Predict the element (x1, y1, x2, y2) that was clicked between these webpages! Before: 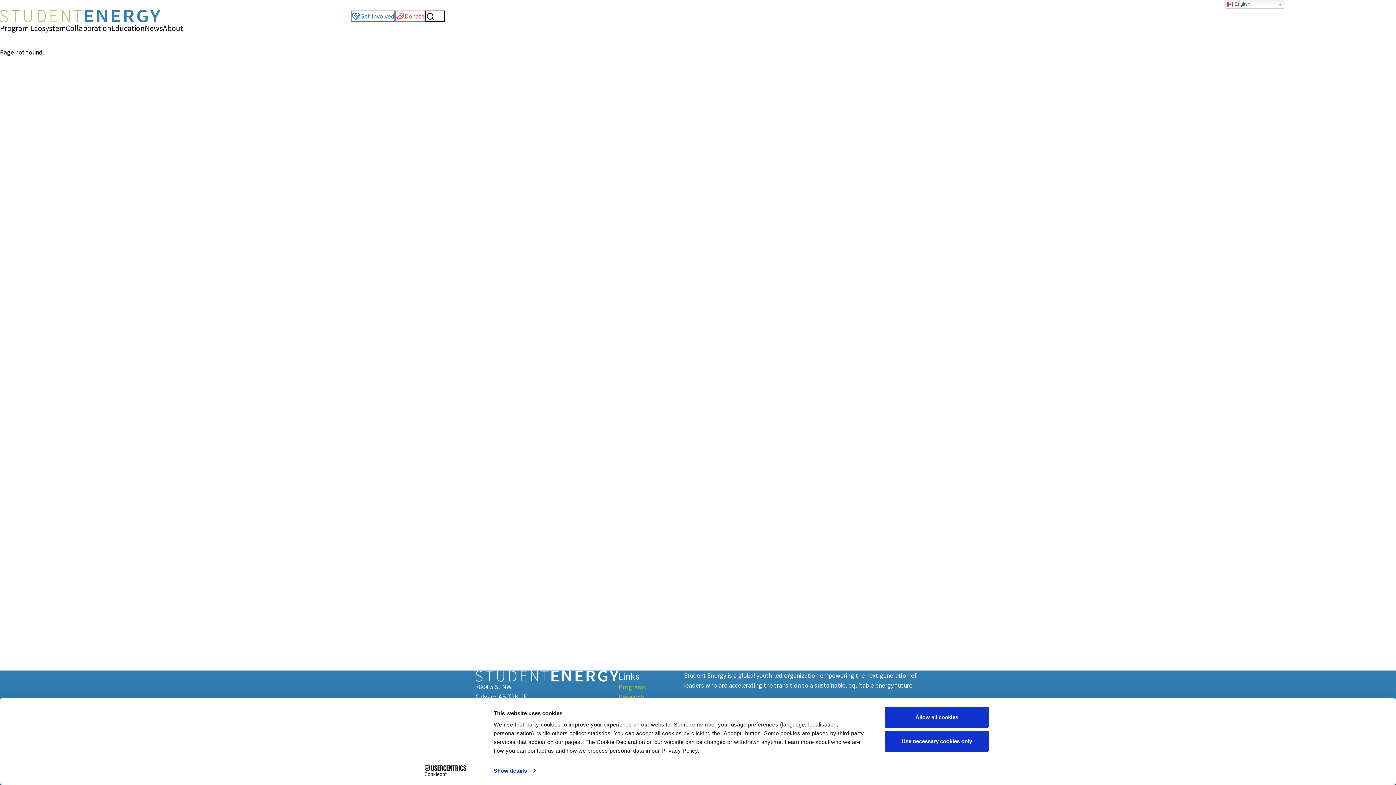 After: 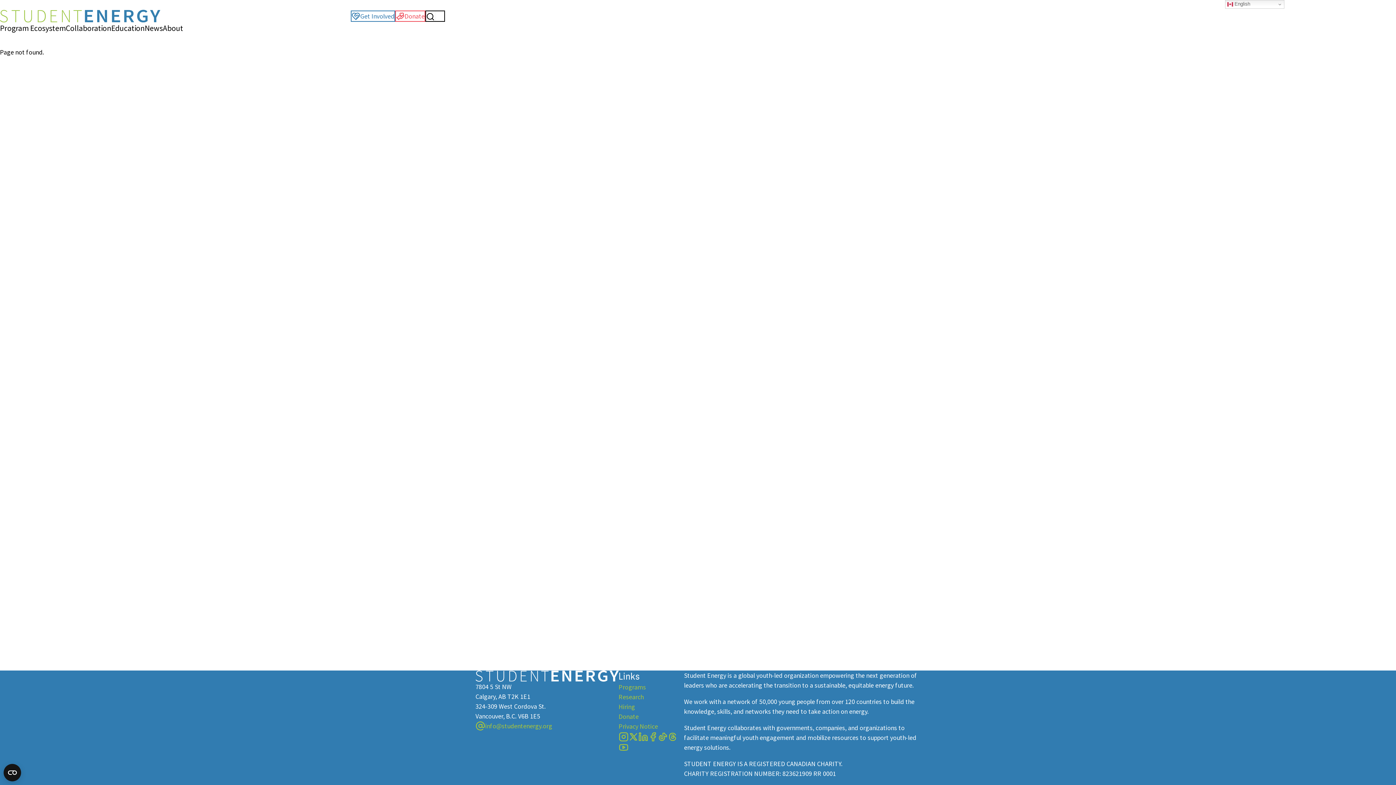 Action: bbox: (885, 731, 989, 752) label: Use necessary cookies only